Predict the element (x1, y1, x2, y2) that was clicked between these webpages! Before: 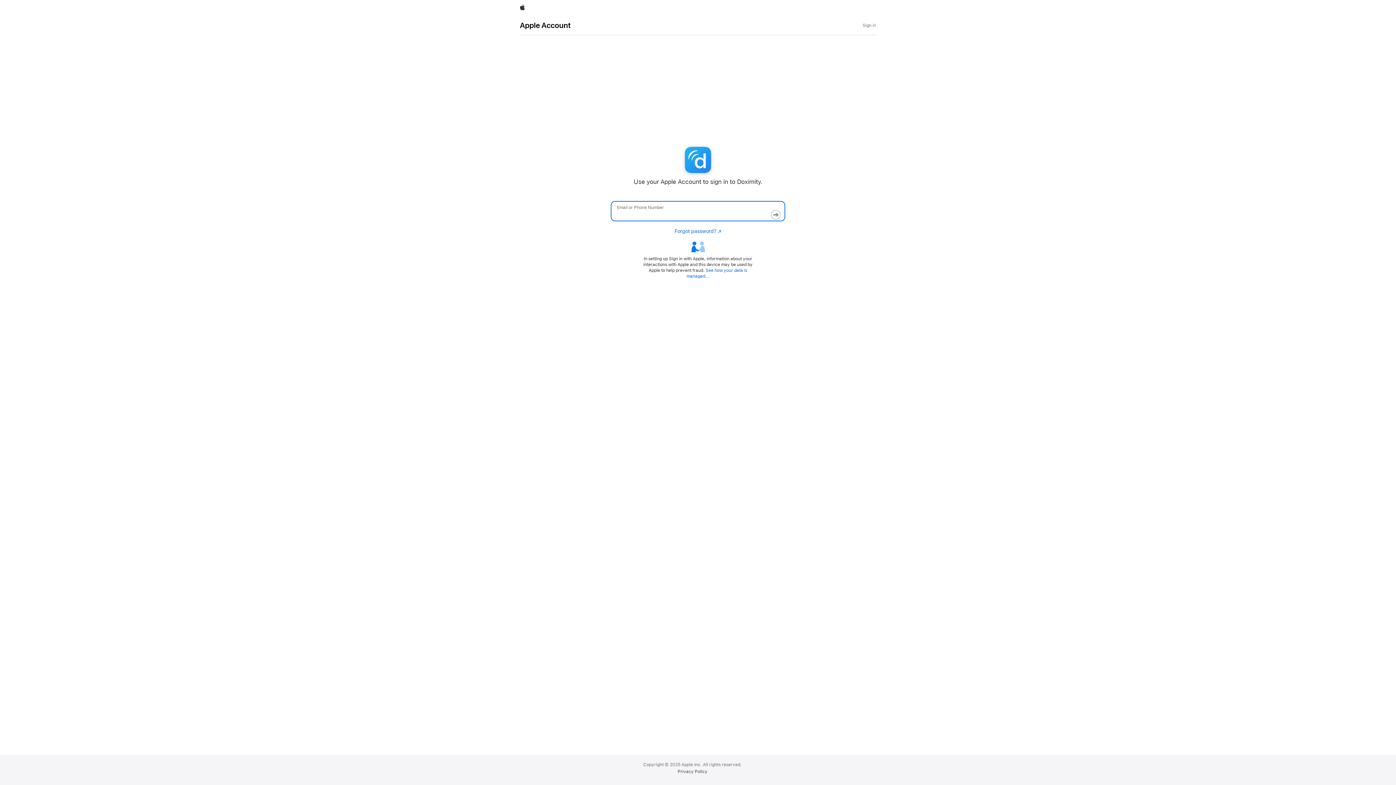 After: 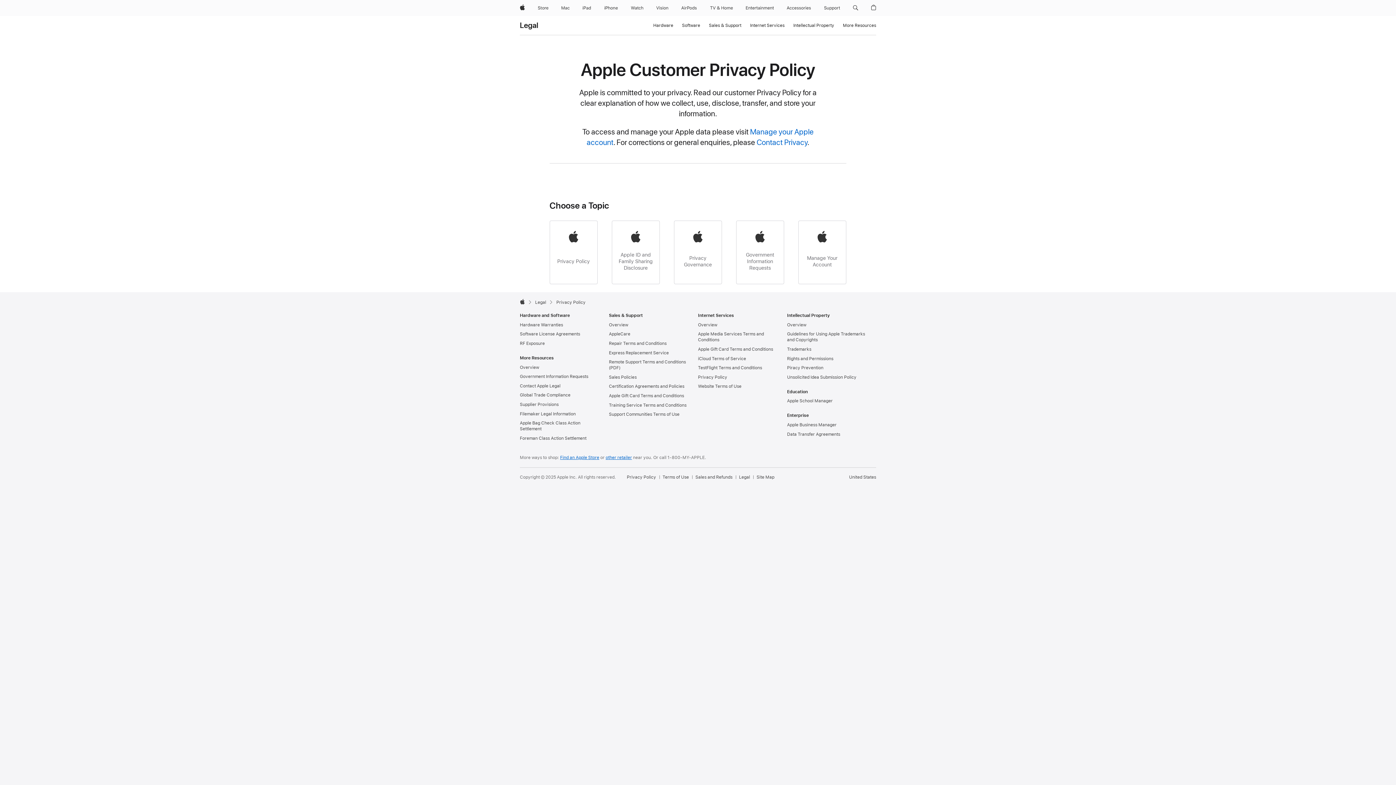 Action: label: Privacy Policy bbox: (677, 769, 707, 774)